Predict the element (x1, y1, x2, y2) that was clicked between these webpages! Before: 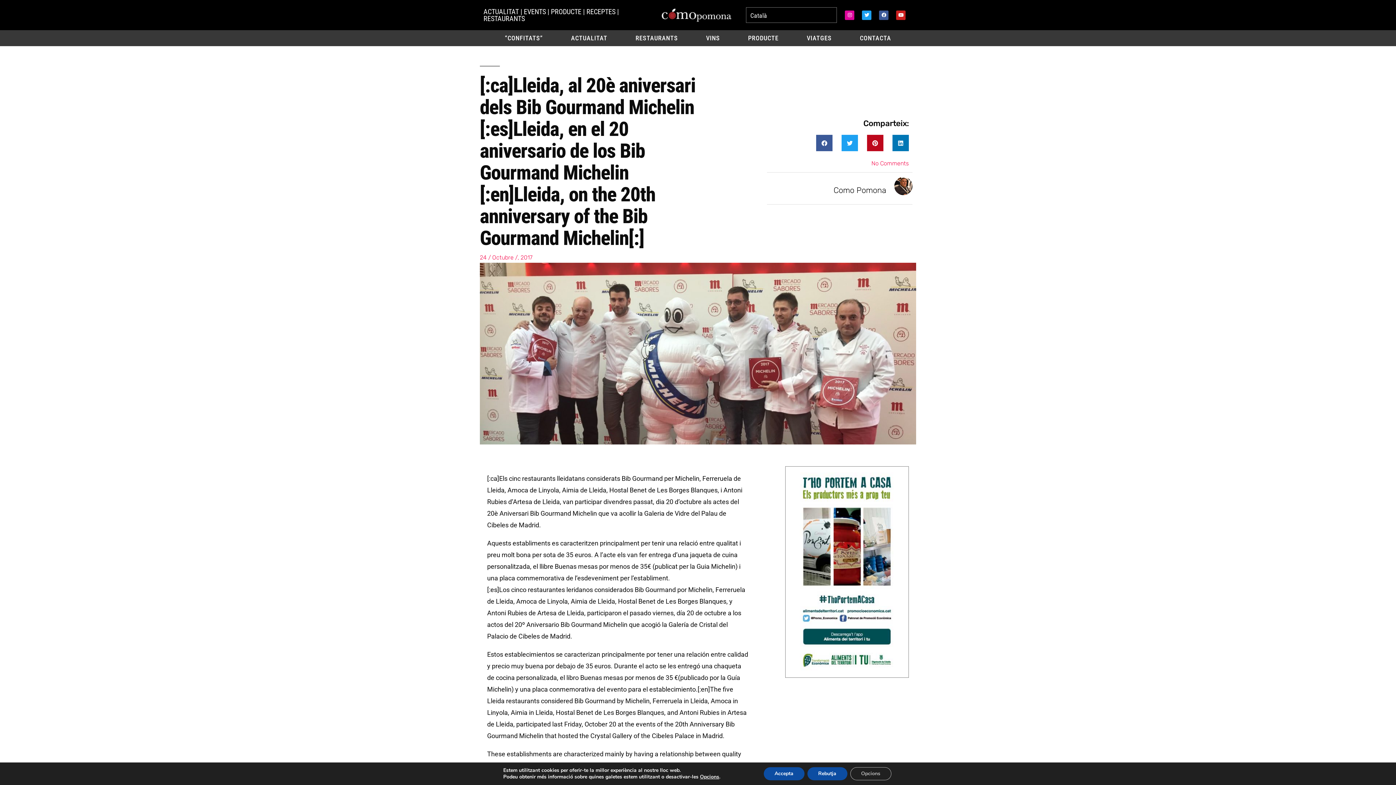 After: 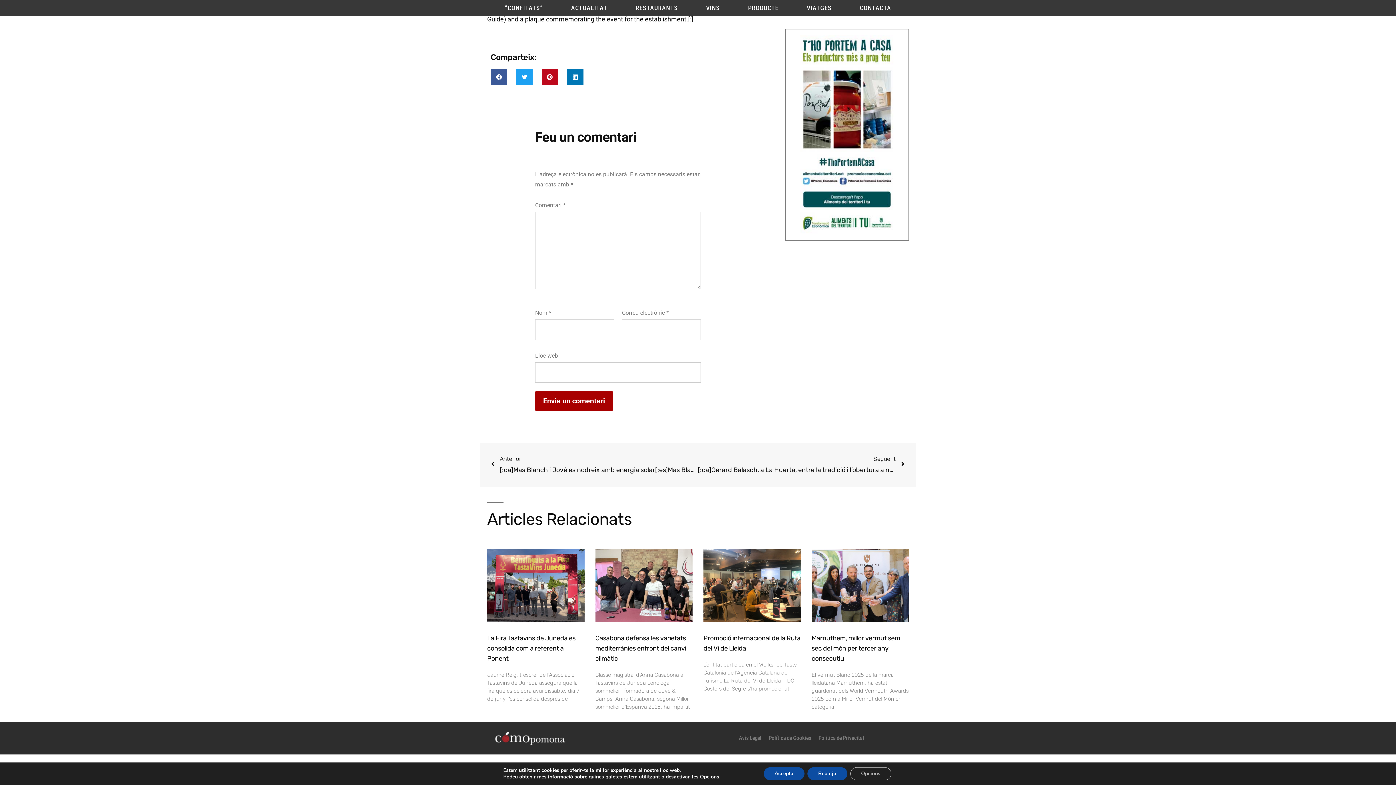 Action: bbox: (871, 158, 909, 168) label: No Comments